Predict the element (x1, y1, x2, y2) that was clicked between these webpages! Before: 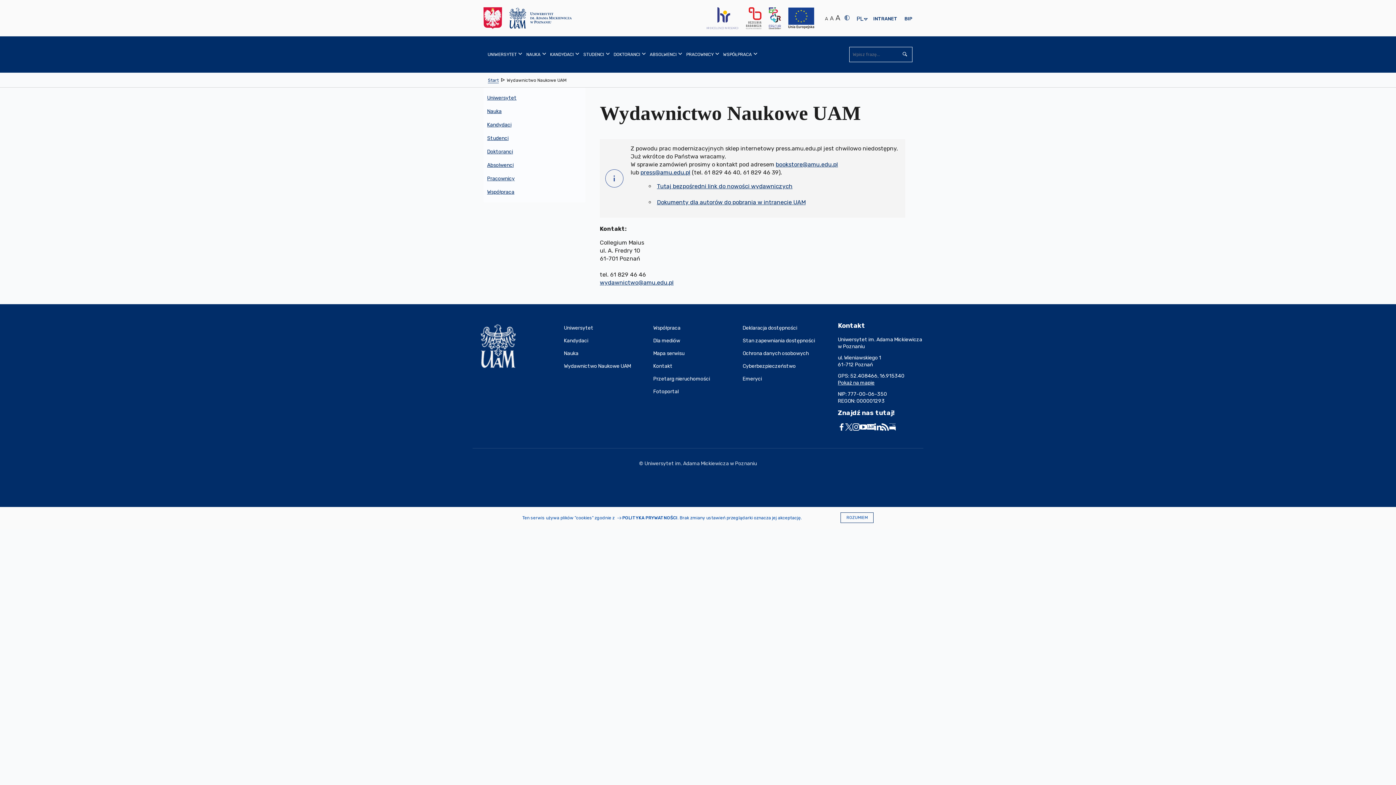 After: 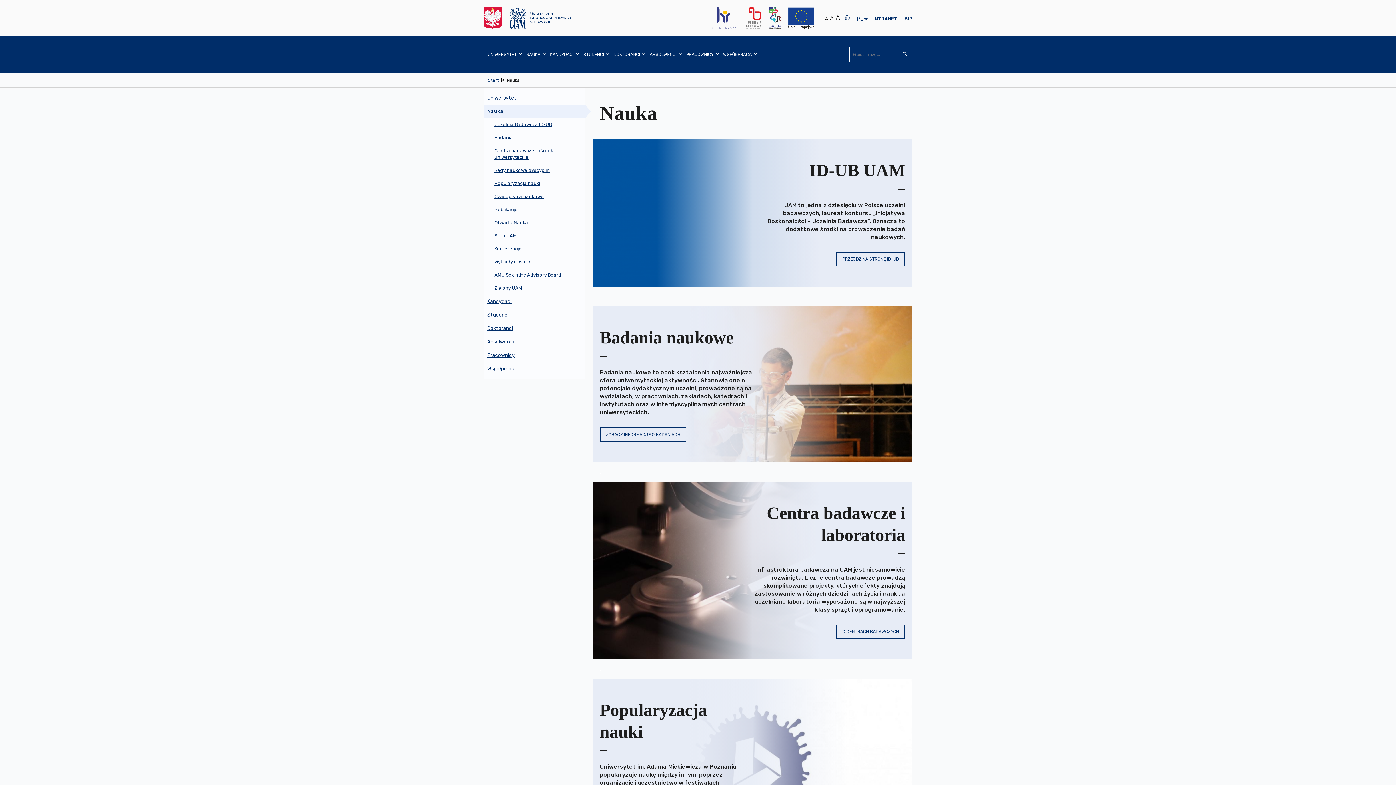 Action: bbox: (564, 347, 653, 359) label: Nauka